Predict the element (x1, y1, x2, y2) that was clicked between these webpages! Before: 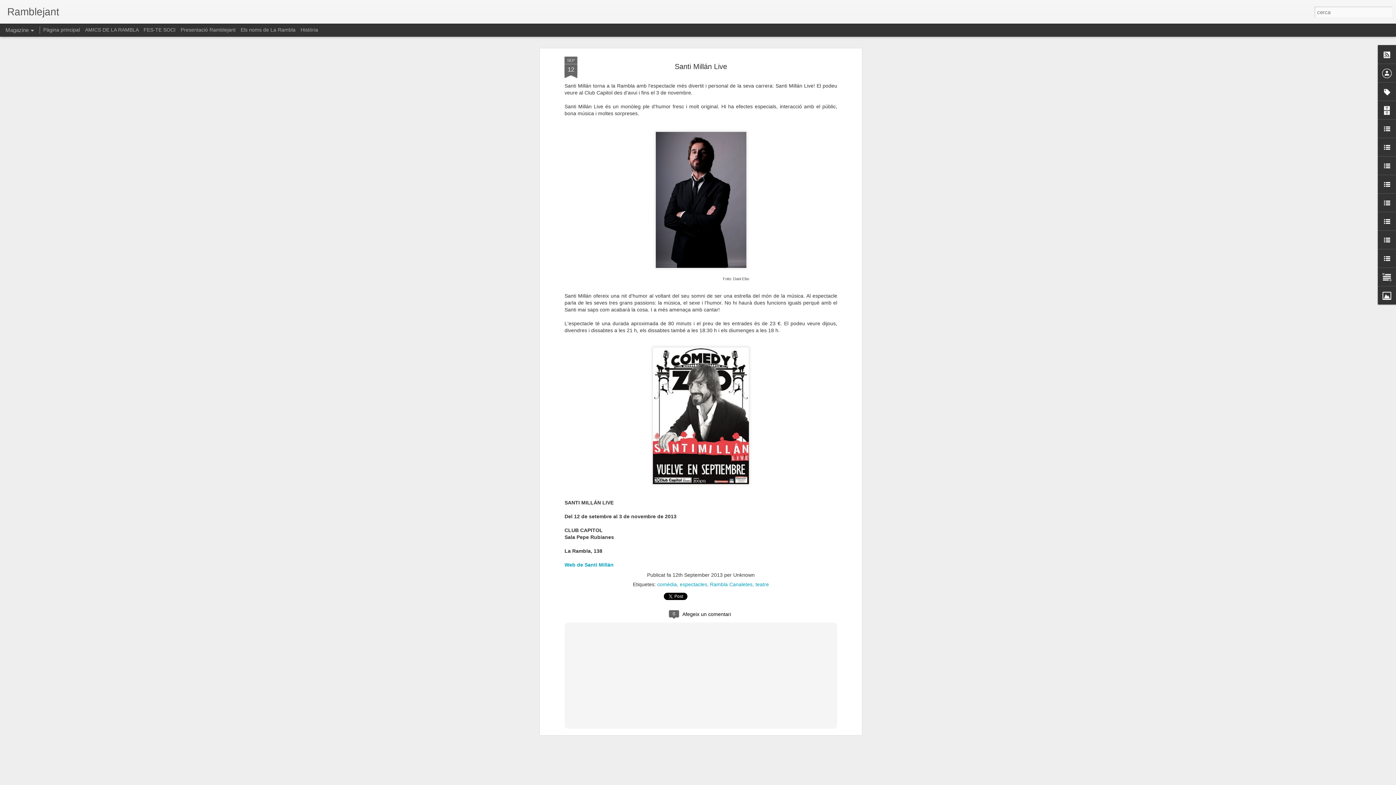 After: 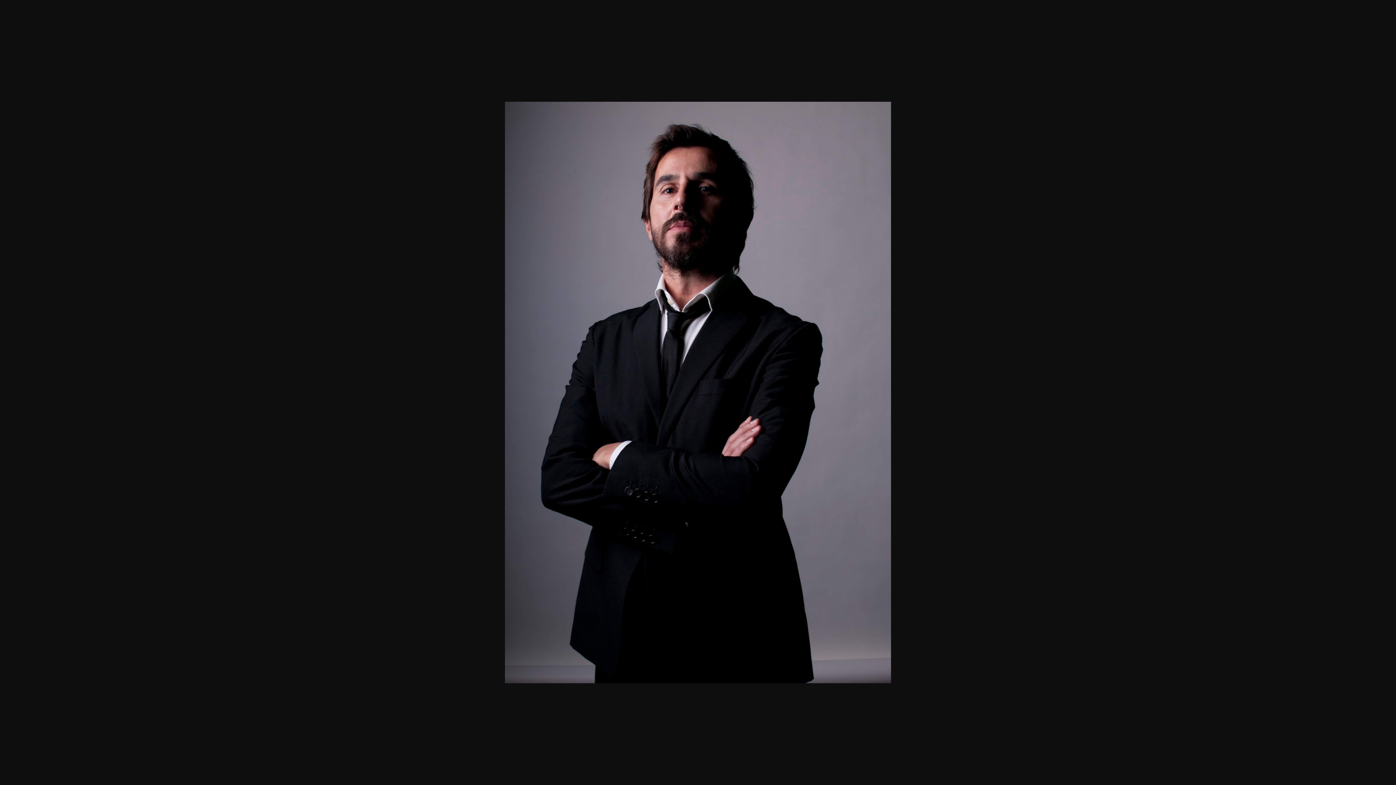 Action: bbox: (652, 270, 749, 276)